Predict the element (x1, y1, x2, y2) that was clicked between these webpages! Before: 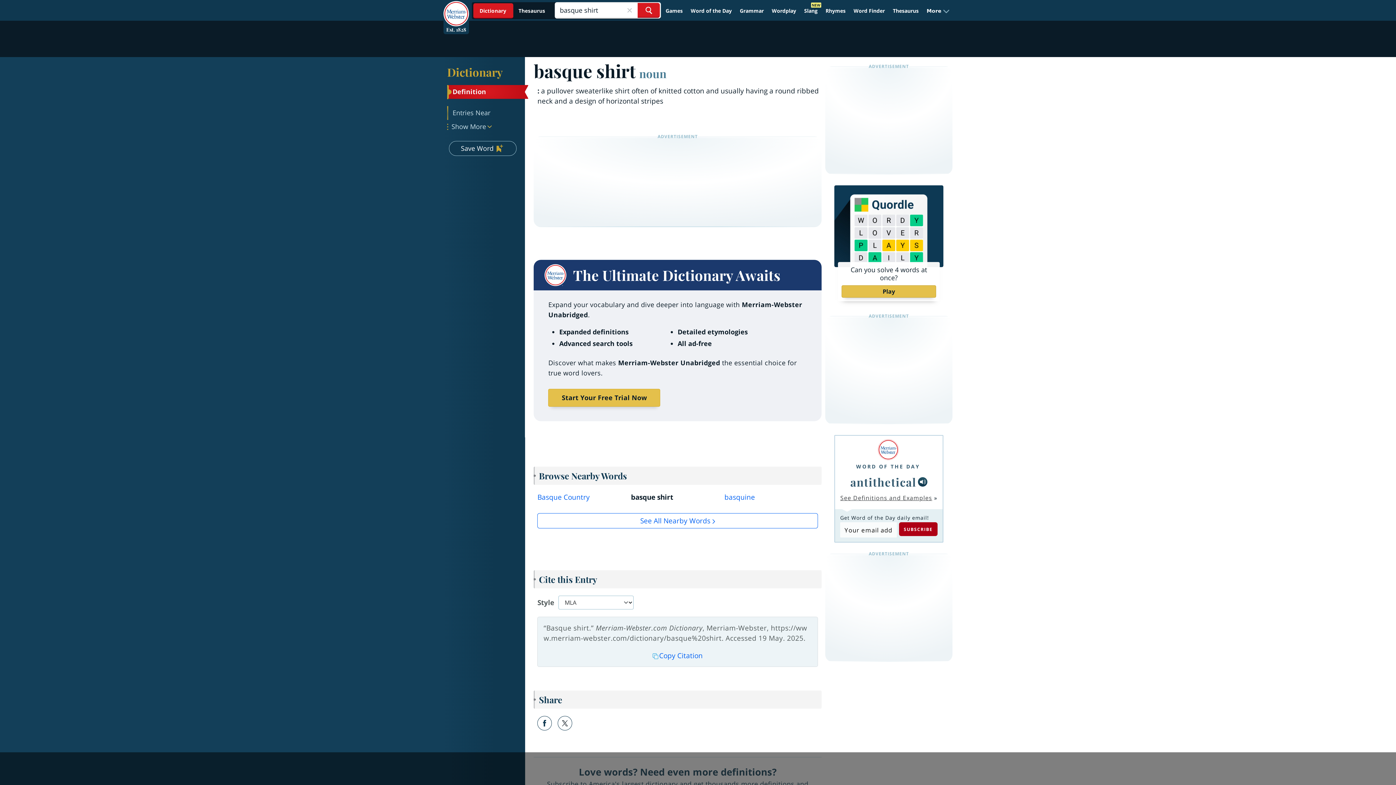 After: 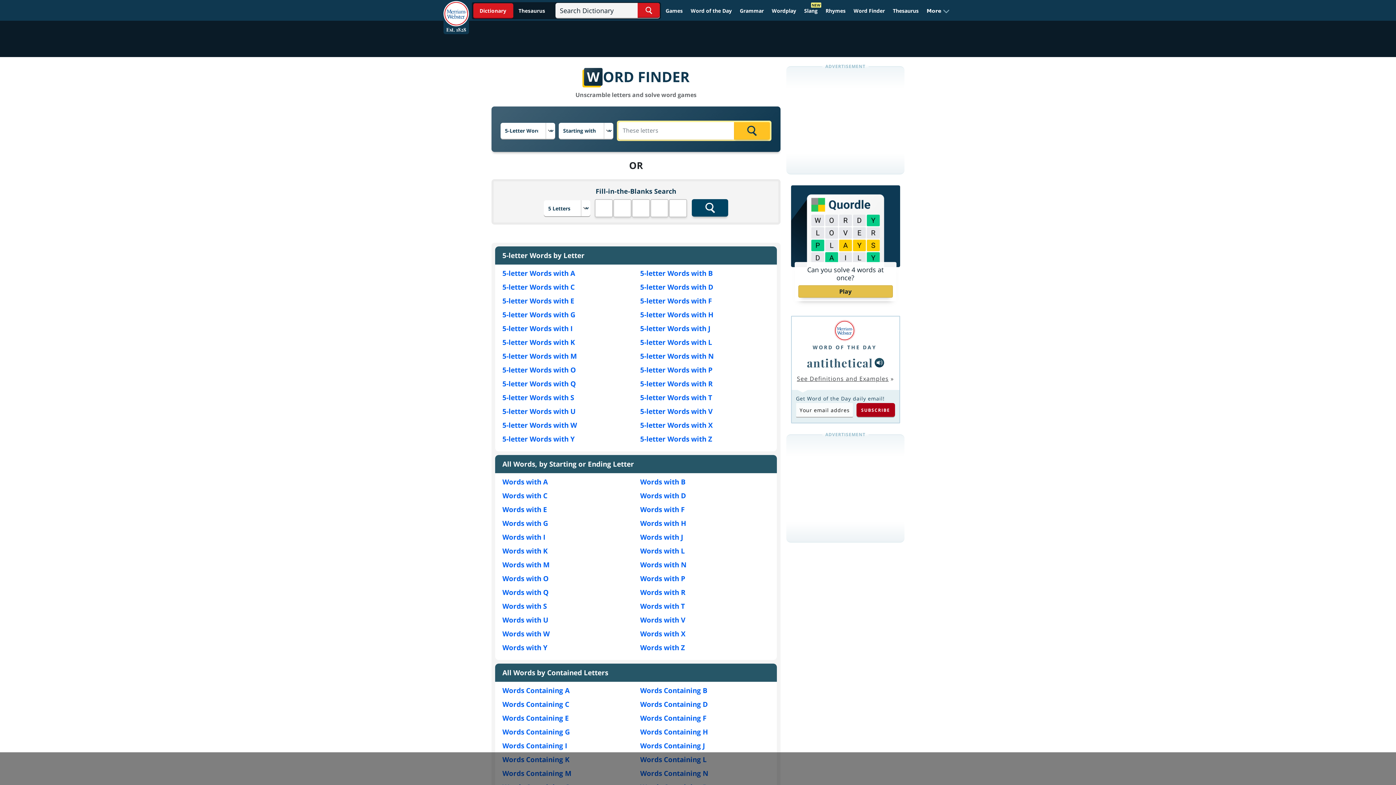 Action: bbox: (850, 4, 888, 17) label: Word Finder